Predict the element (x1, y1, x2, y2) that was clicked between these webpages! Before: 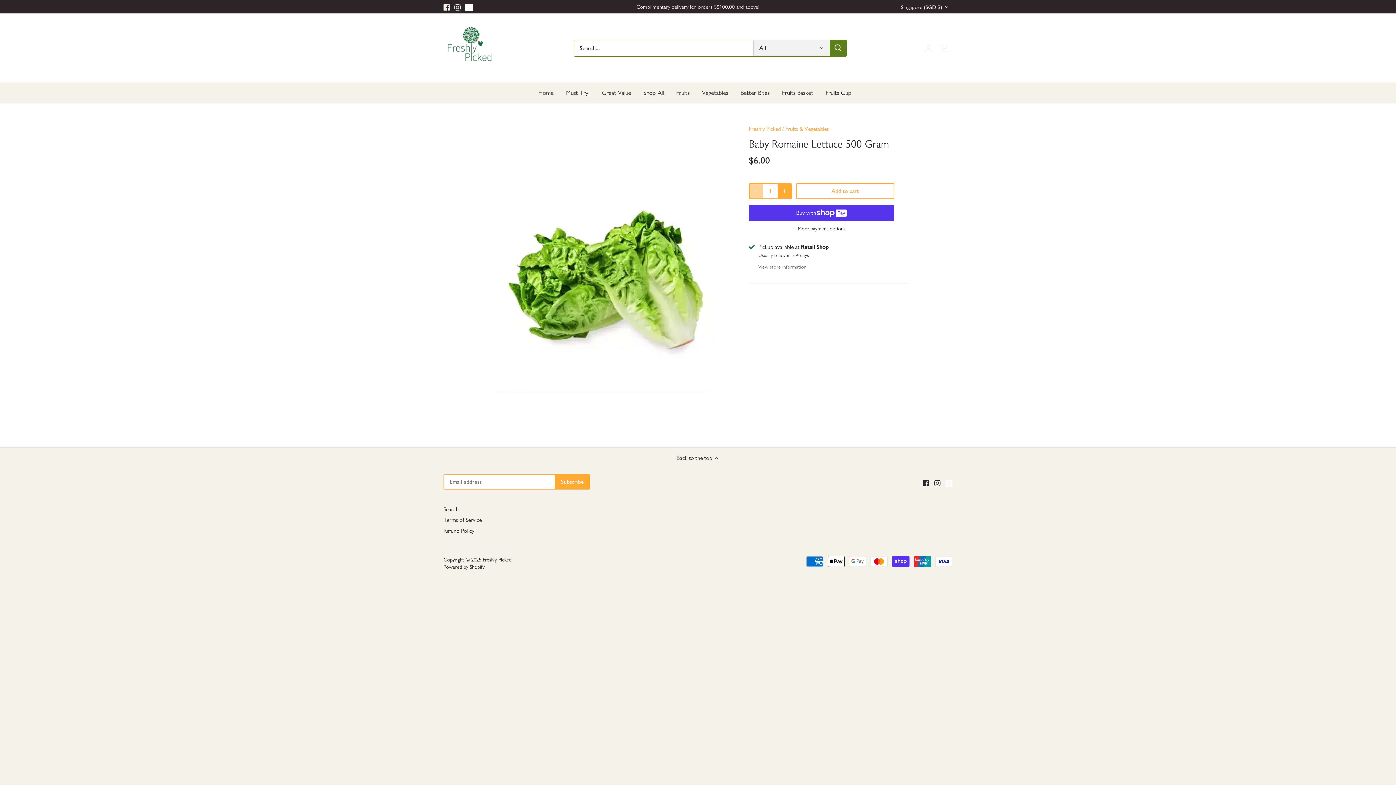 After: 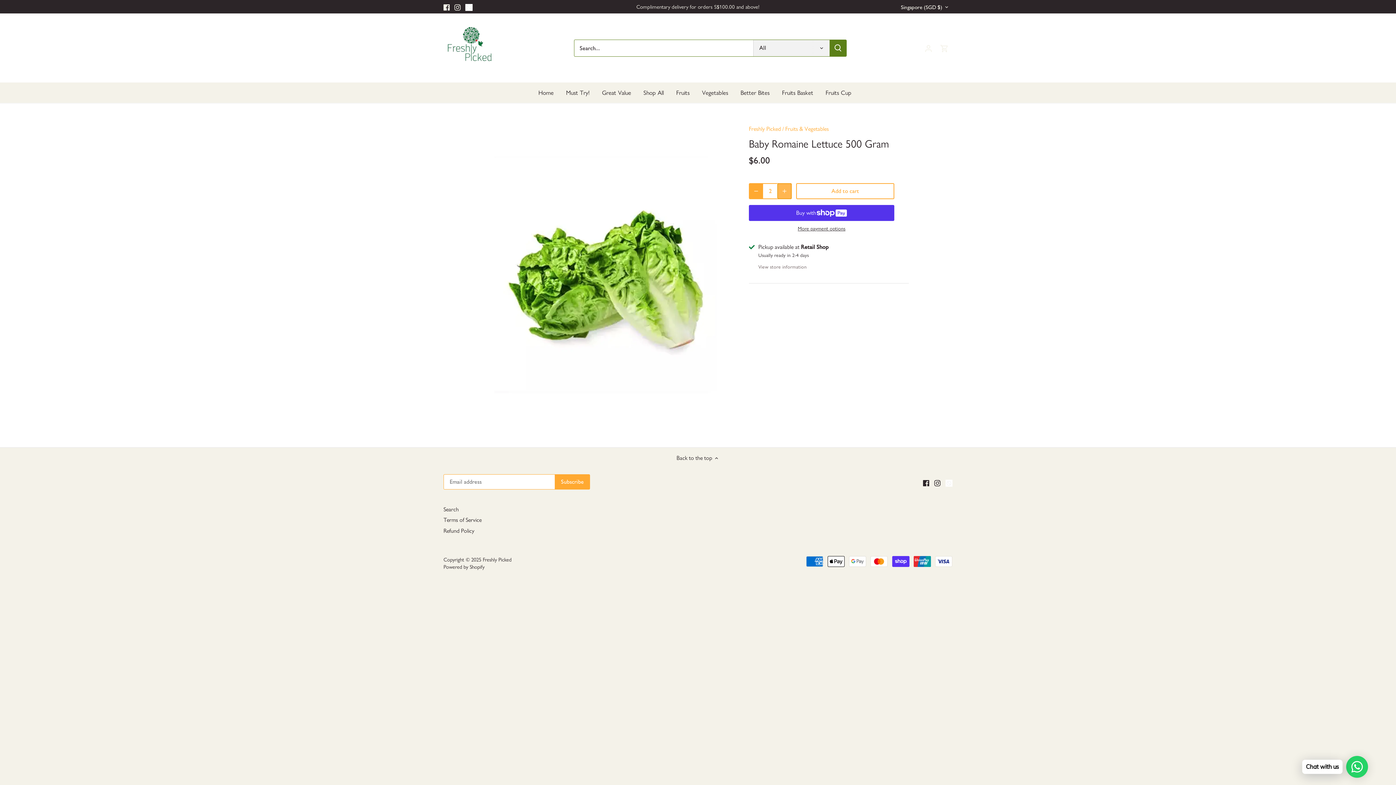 Action: label: Increase bbox: (777, 183, 791, 198)